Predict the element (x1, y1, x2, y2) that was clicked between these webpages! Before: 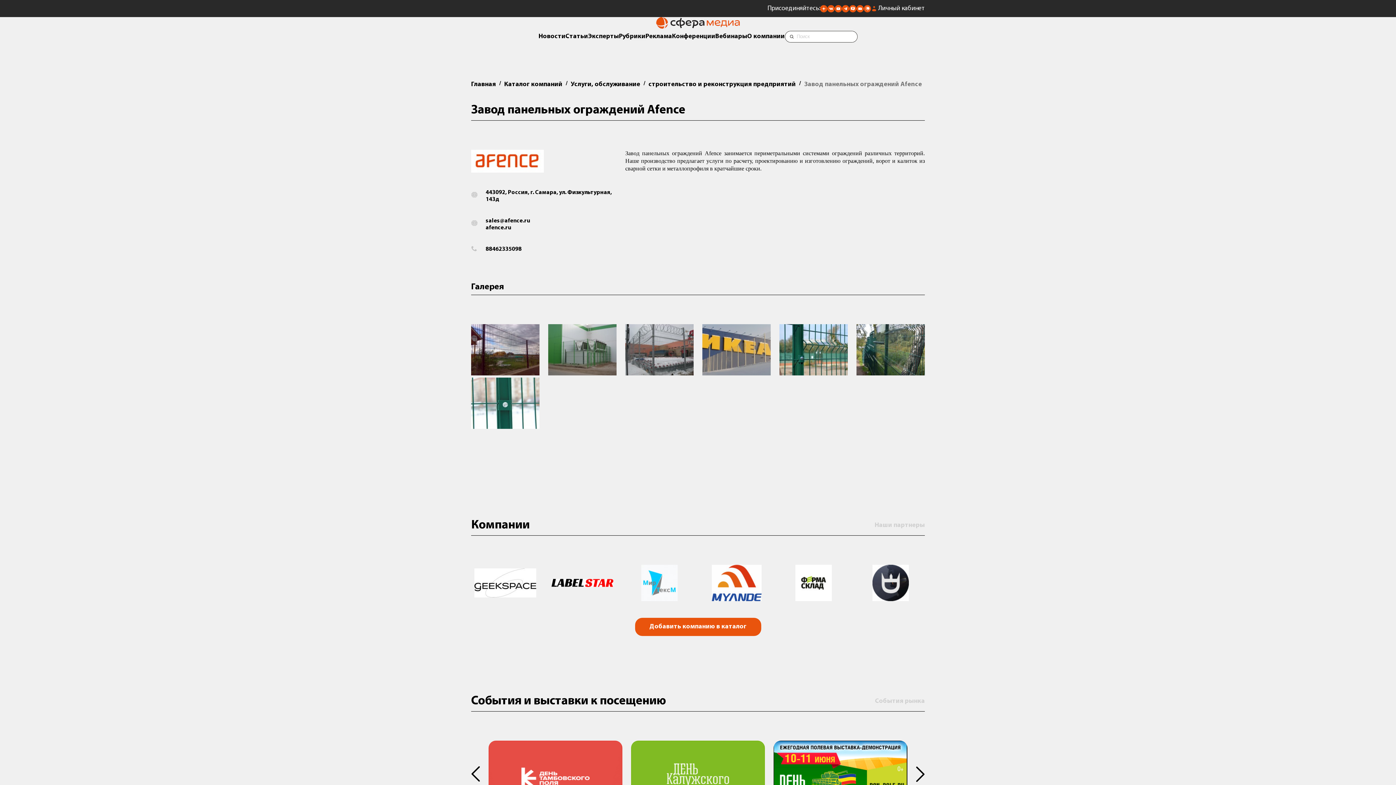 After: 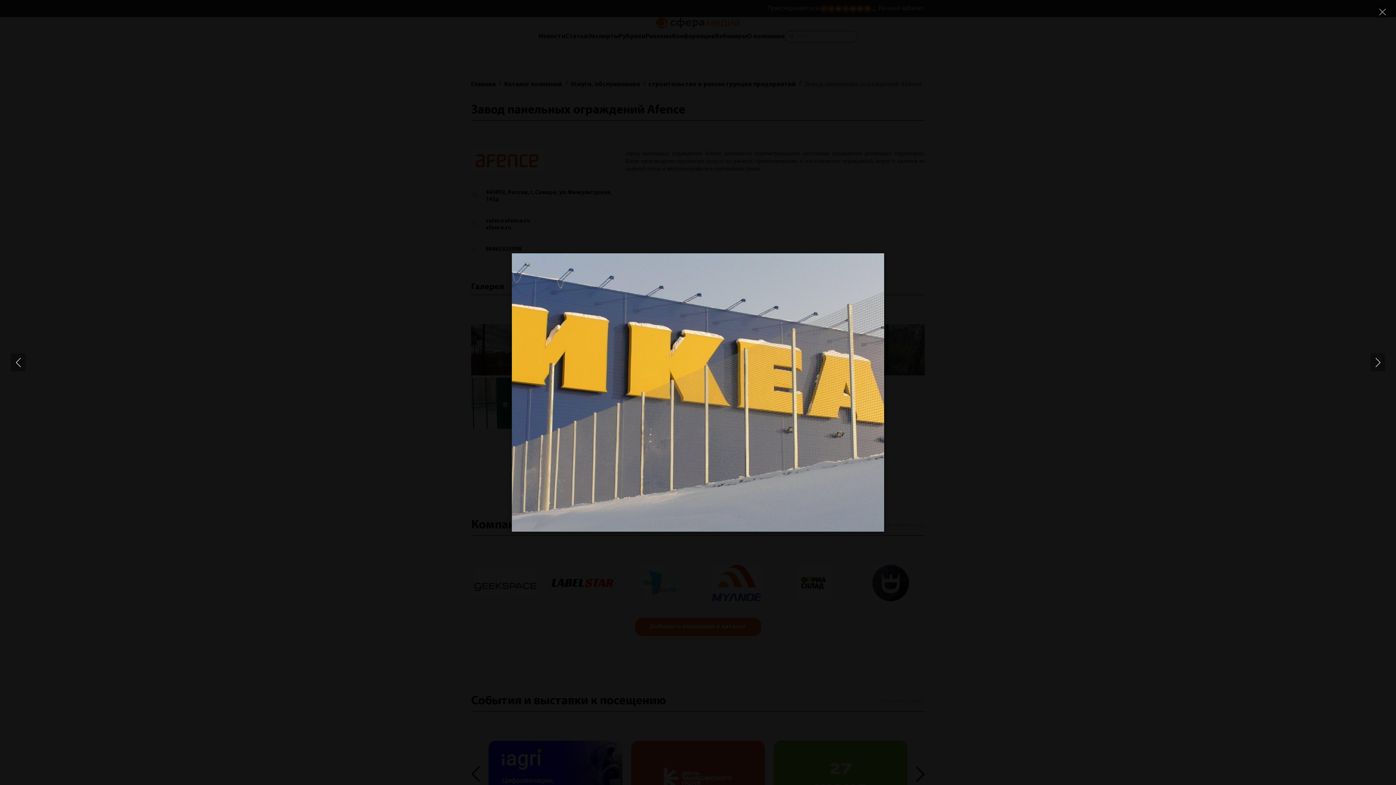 Action: bbox: (702, 371, 770, 377)